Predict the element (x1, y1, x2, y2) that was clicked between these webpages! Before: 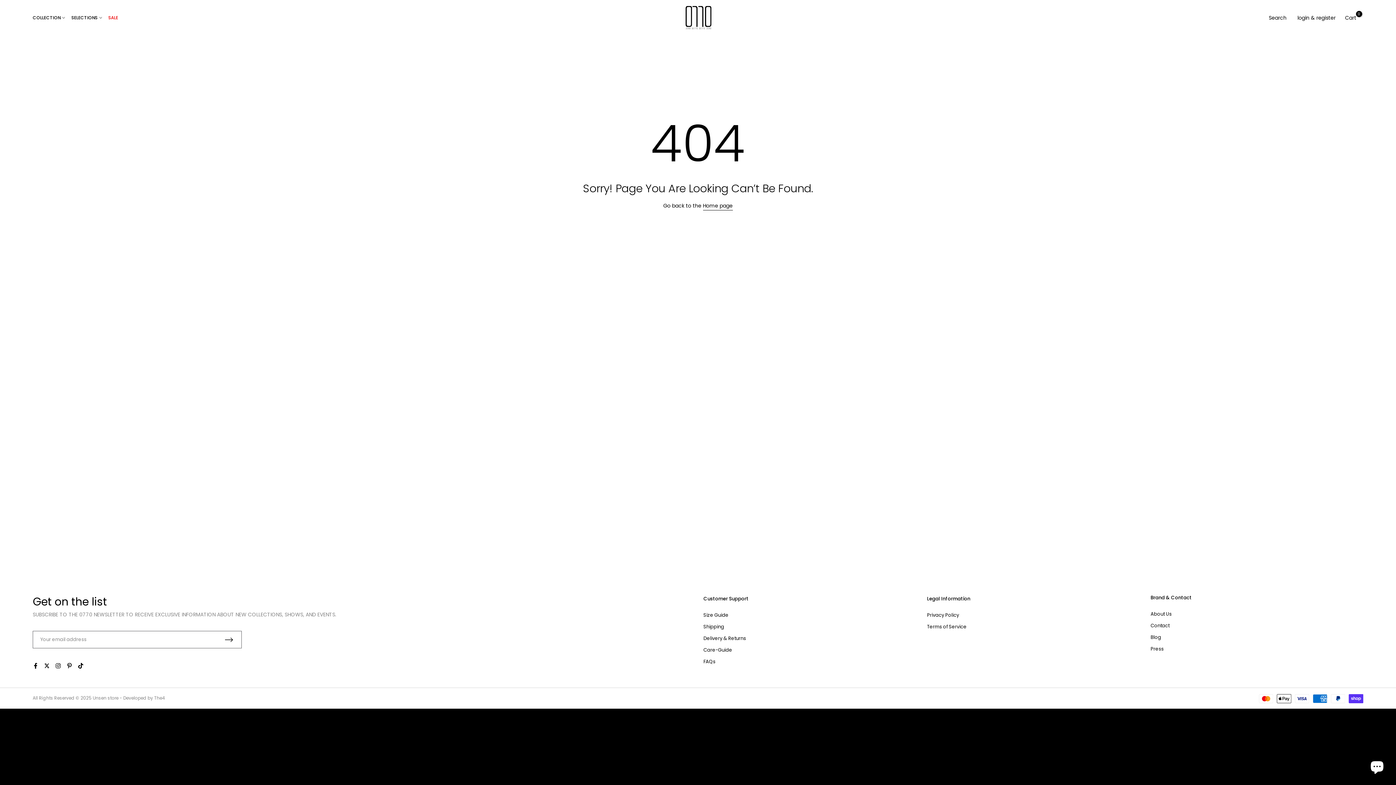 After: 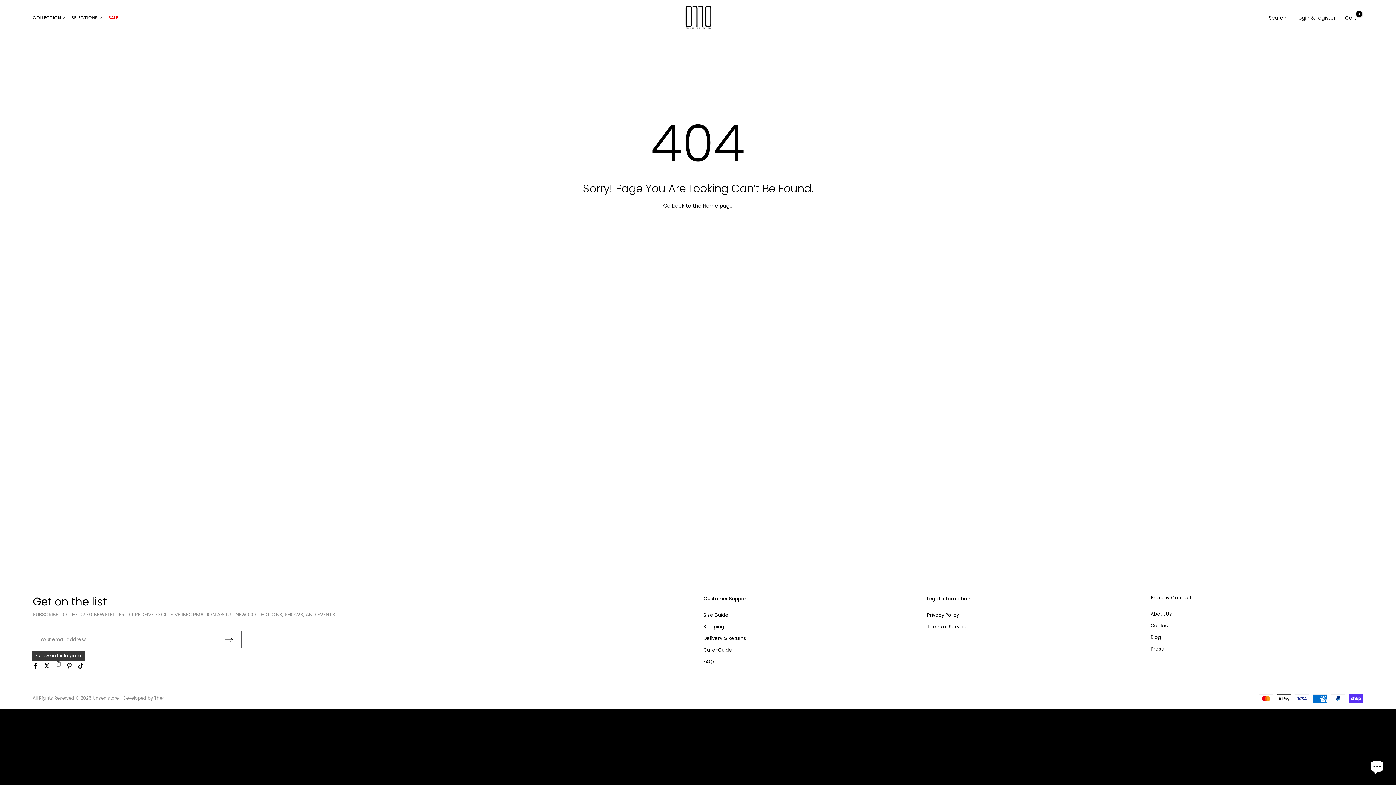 Action: bbox: (55, 663, 61, 669)